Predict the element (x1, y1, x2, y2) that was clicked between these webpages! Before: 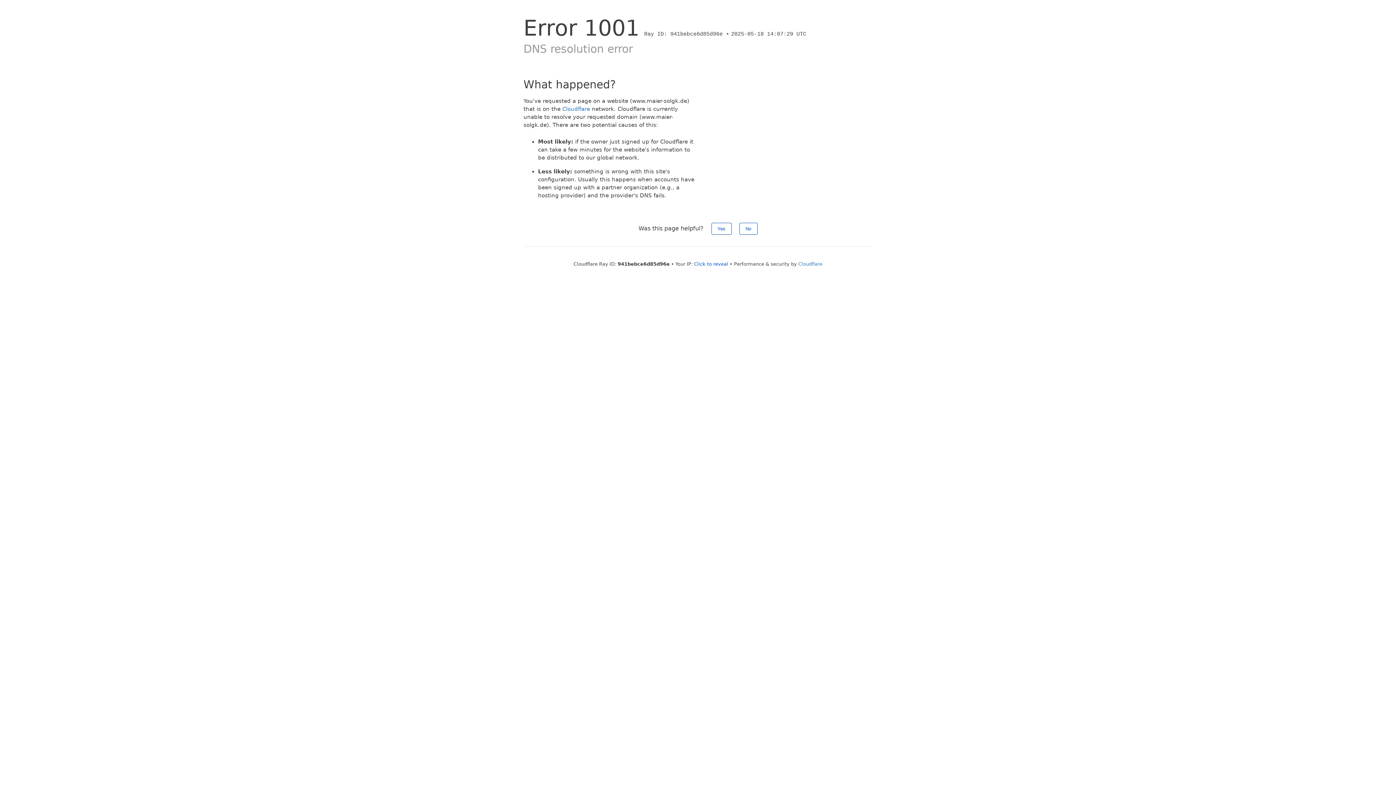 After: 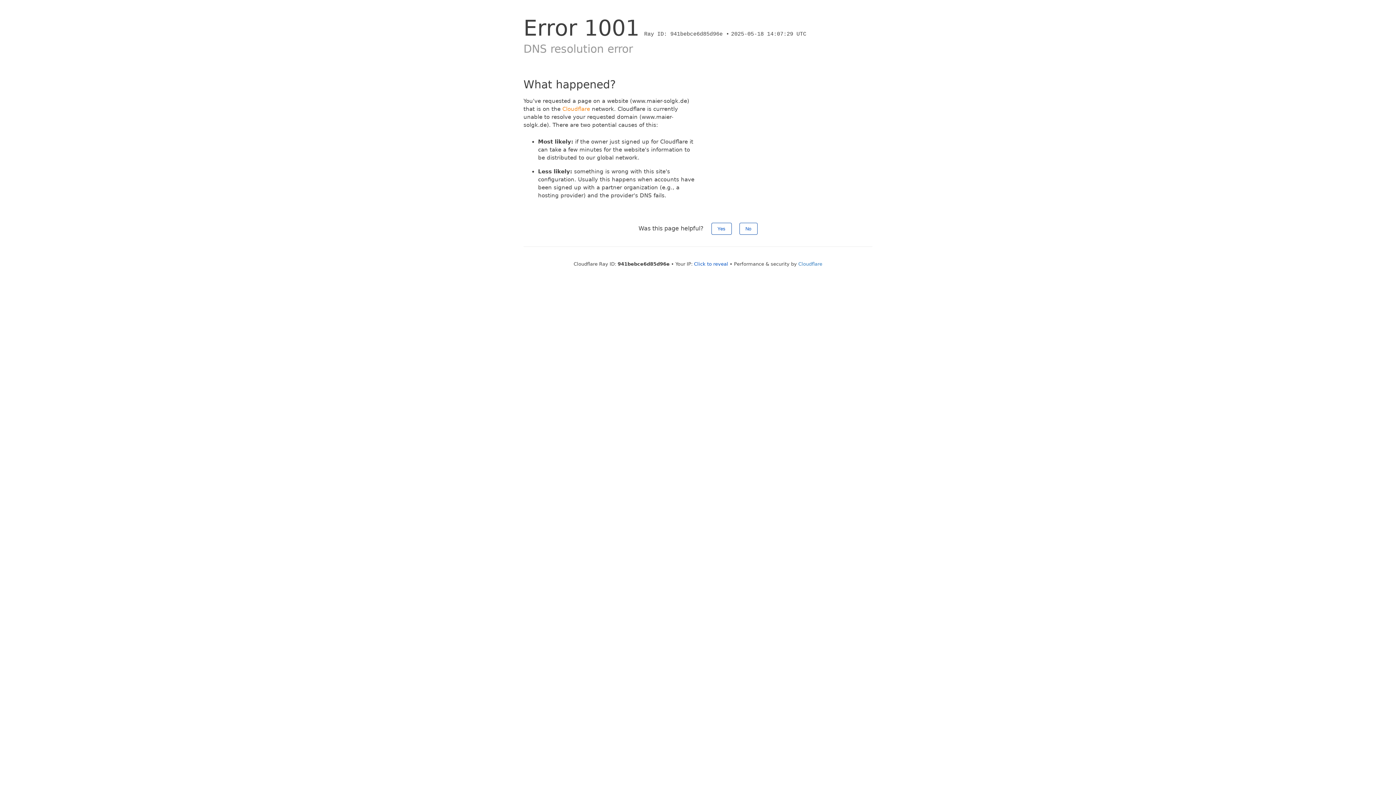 Action: bbox: (562, 105, 590, 112) label: Cloudflare